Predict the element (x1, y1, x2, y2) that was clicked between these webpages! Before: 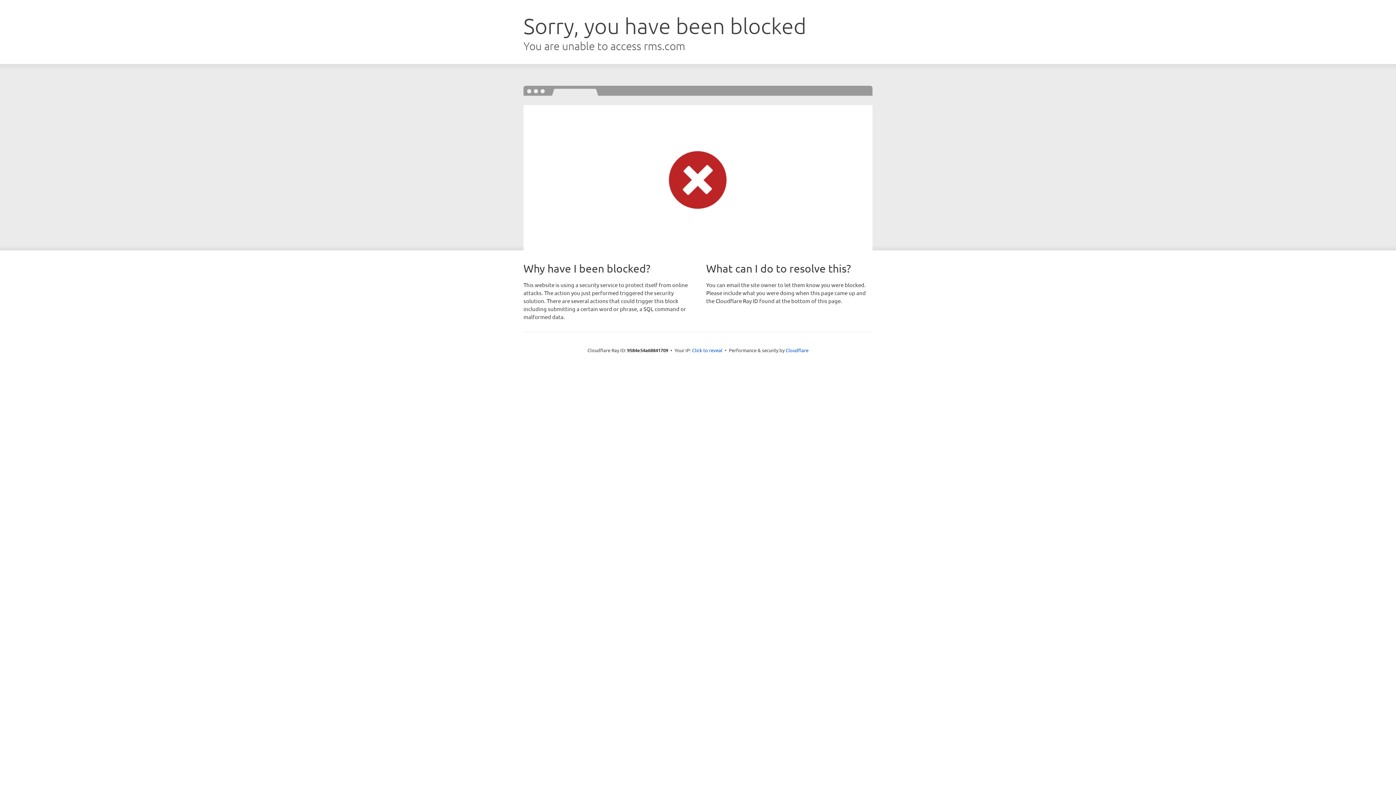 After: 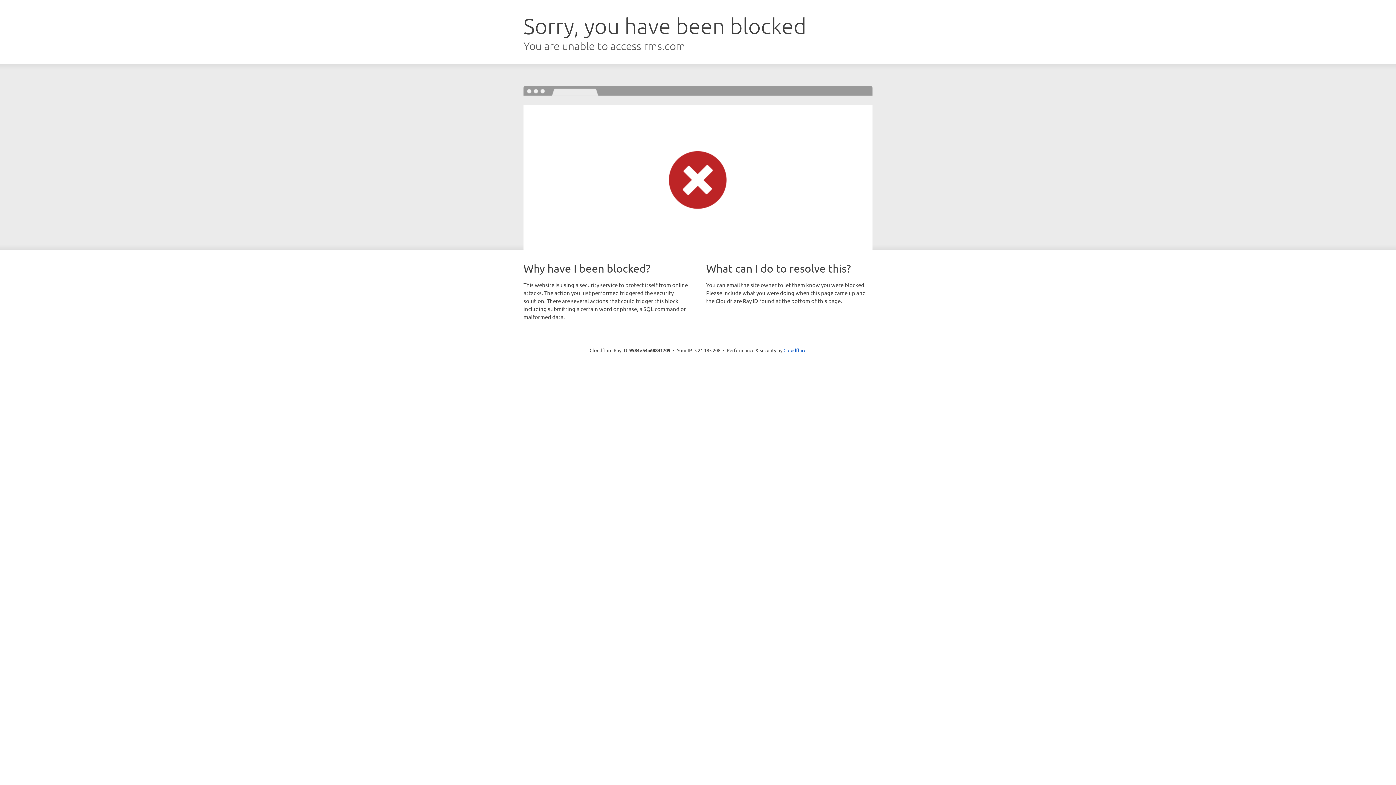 Action: label: Click to reveal bbox: (692, 346, 722, 353)